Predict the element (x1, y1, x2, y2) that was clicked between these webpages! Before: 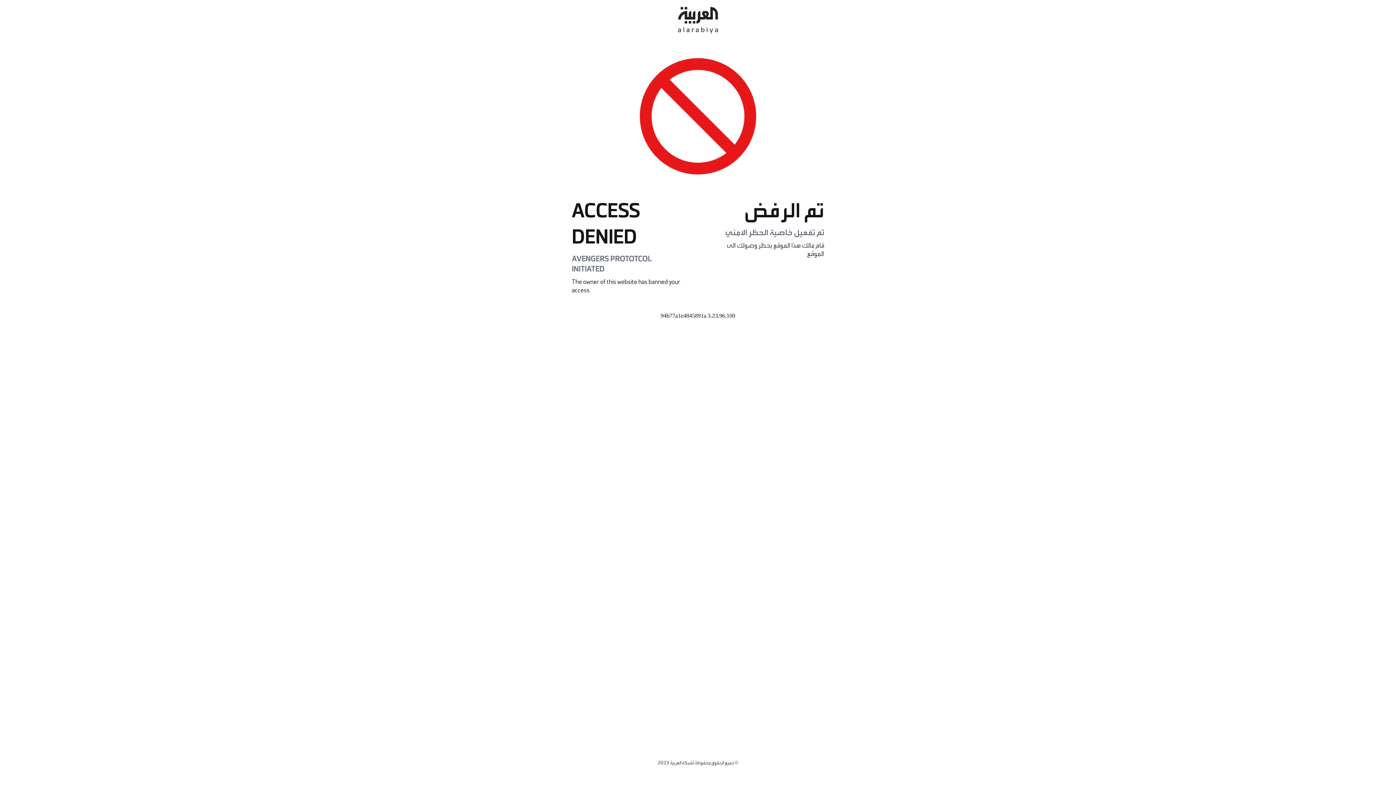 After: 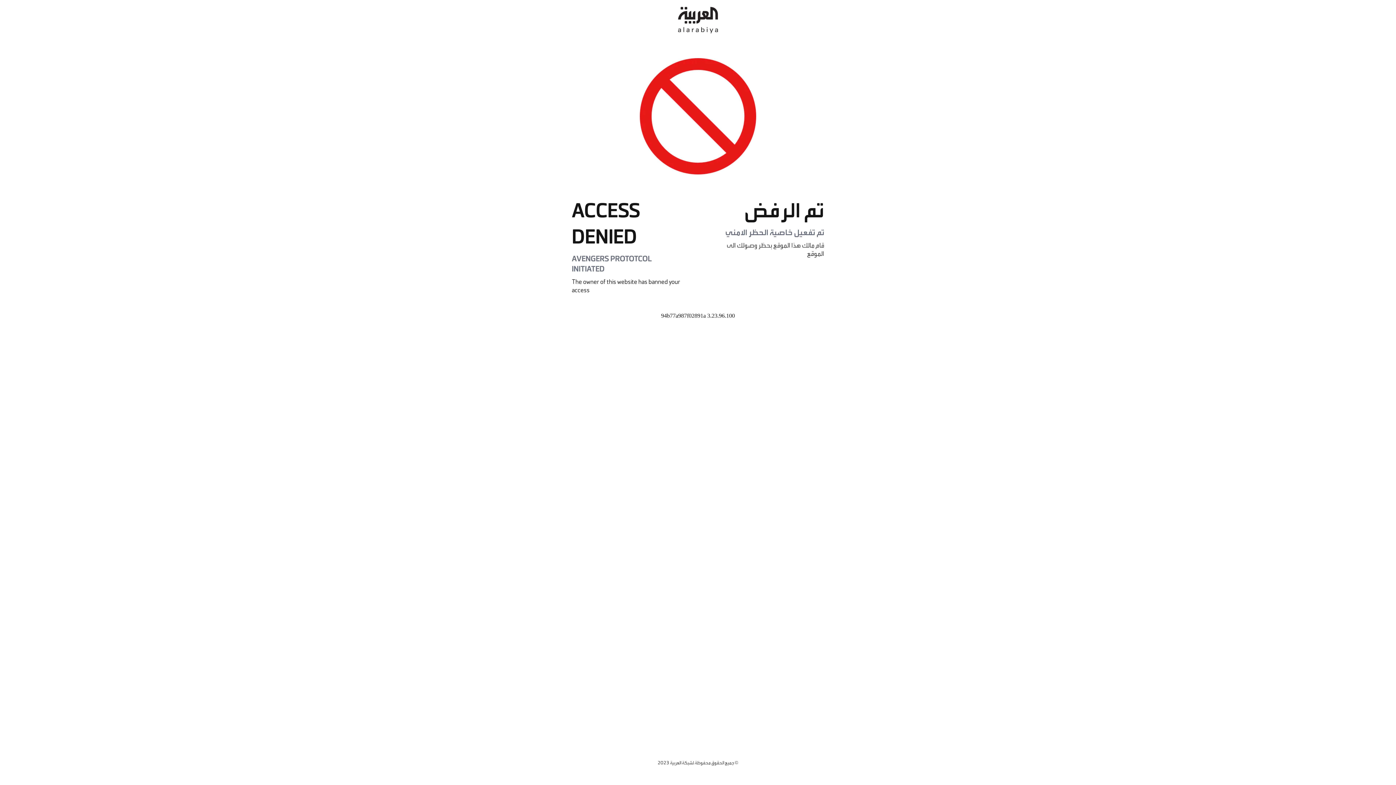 Action: bbox: (678, 0, 718, 40)